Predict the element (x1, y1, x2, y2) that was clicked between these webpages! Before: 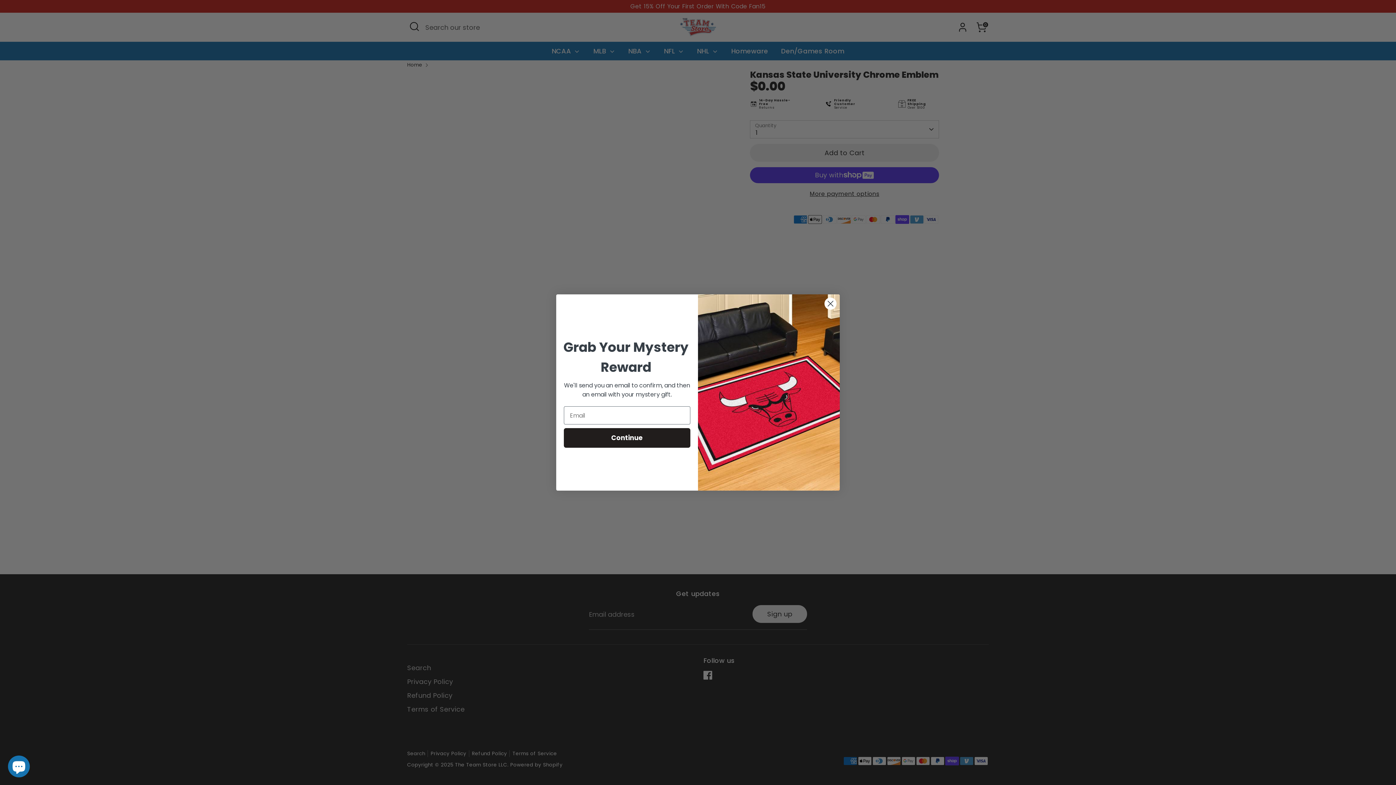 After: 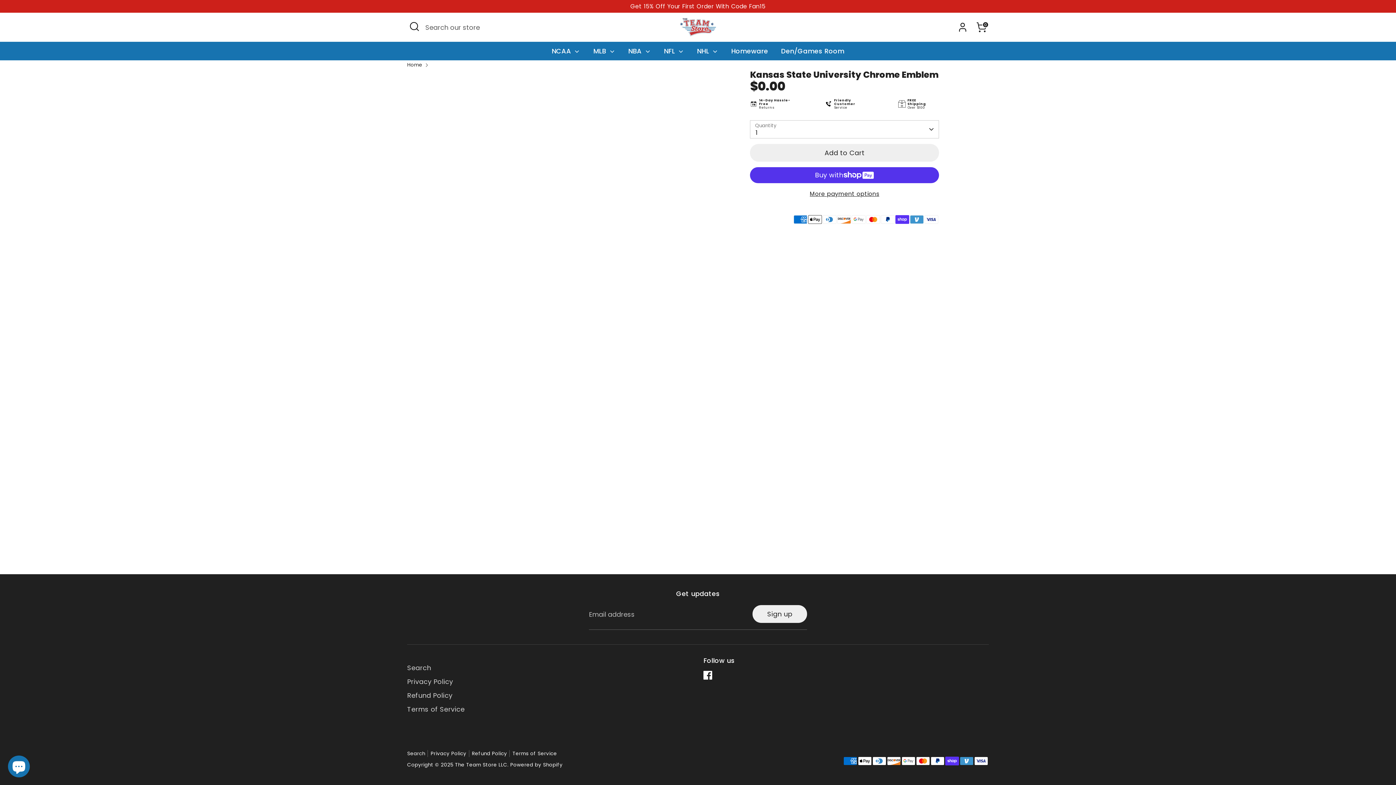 Action: label: Close dialog bbox: (824, 297, 837, 310)